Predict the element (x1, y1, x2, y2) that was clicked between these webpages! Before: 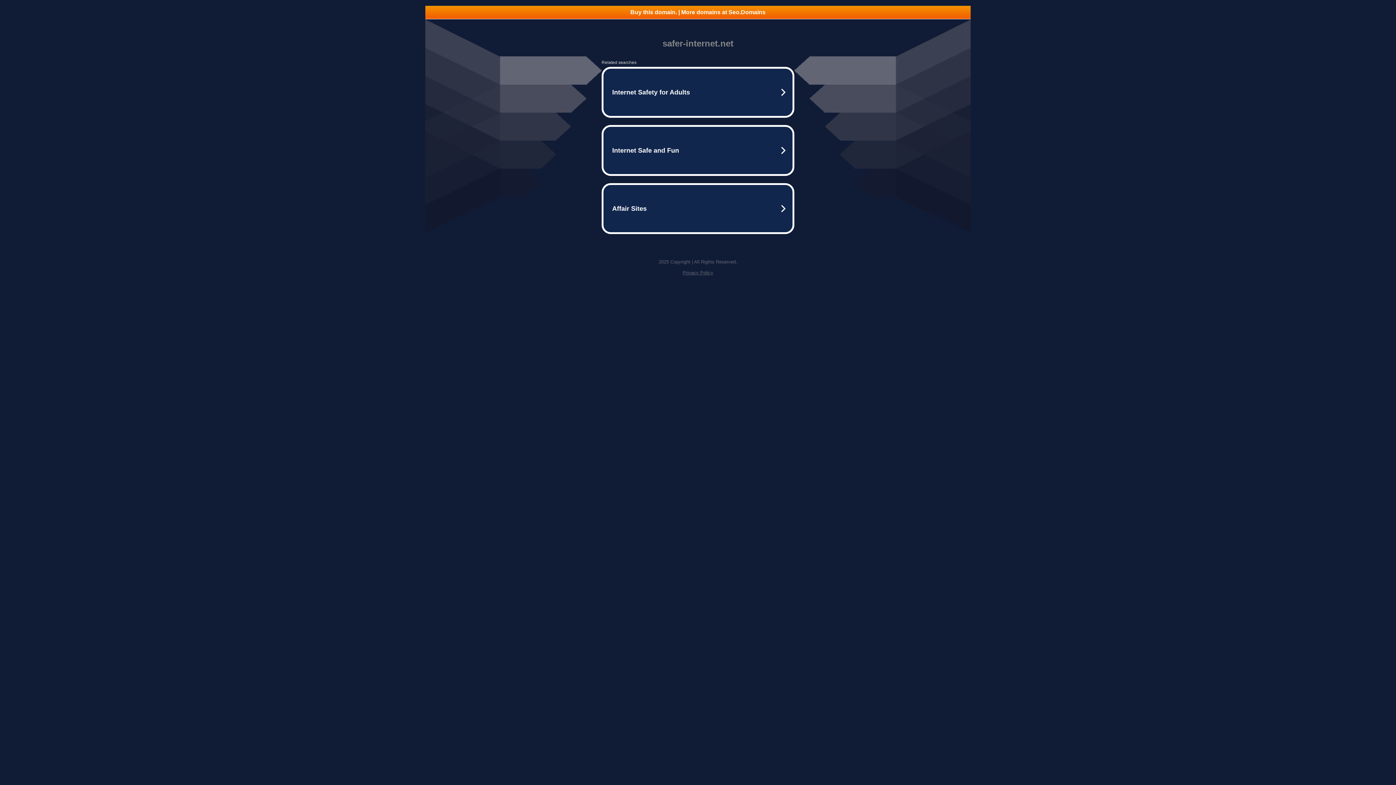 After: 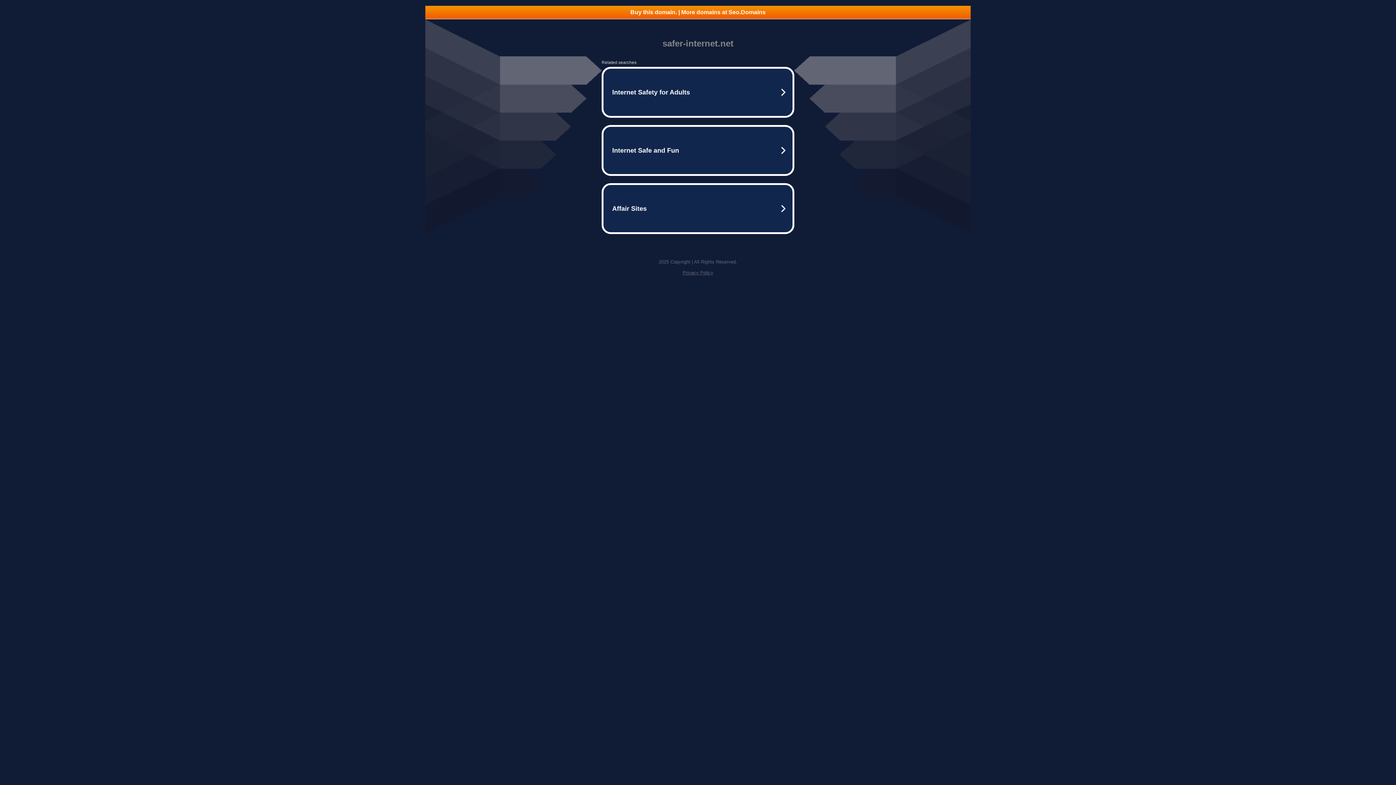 Action: bbox: (425, 5, 970, 18) label: Buy this domain. | More domains at Seo.Domains